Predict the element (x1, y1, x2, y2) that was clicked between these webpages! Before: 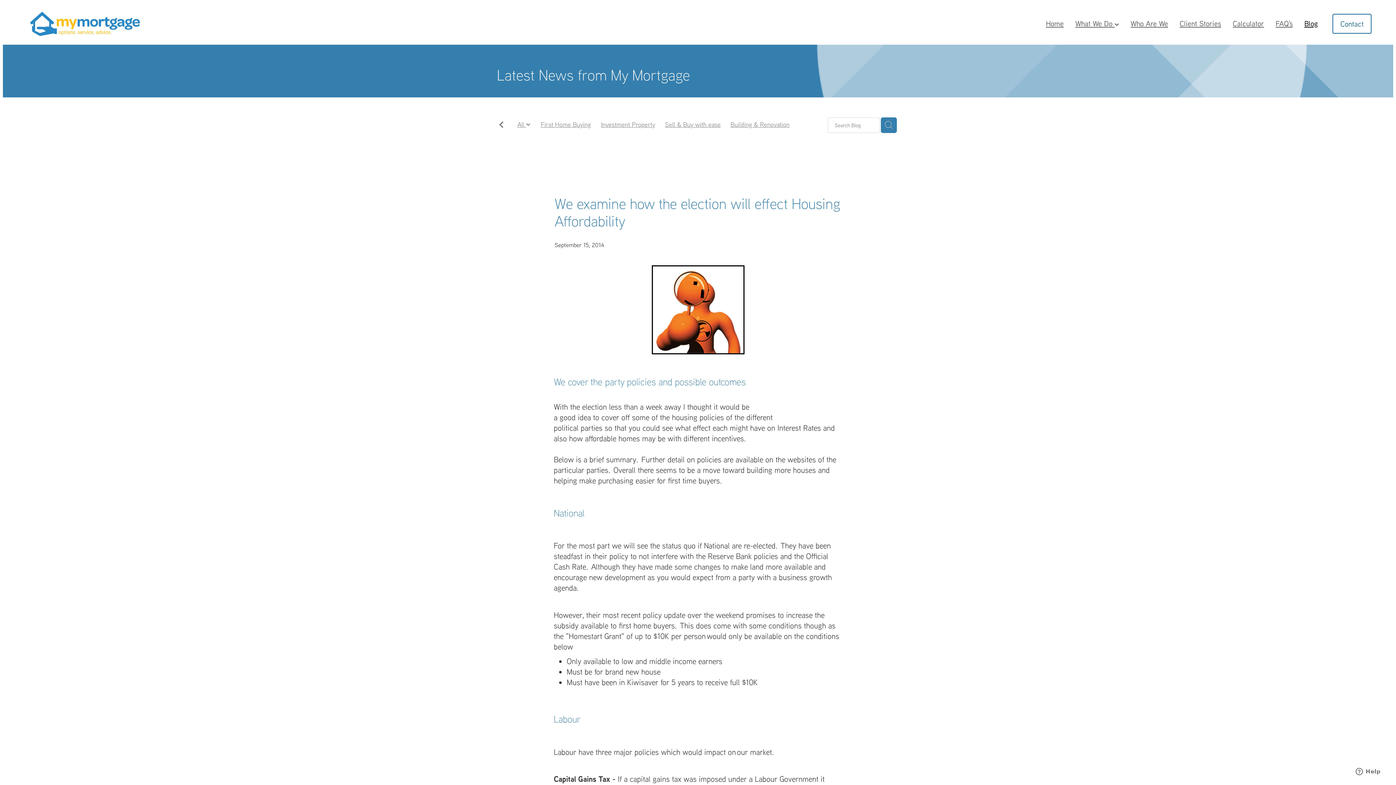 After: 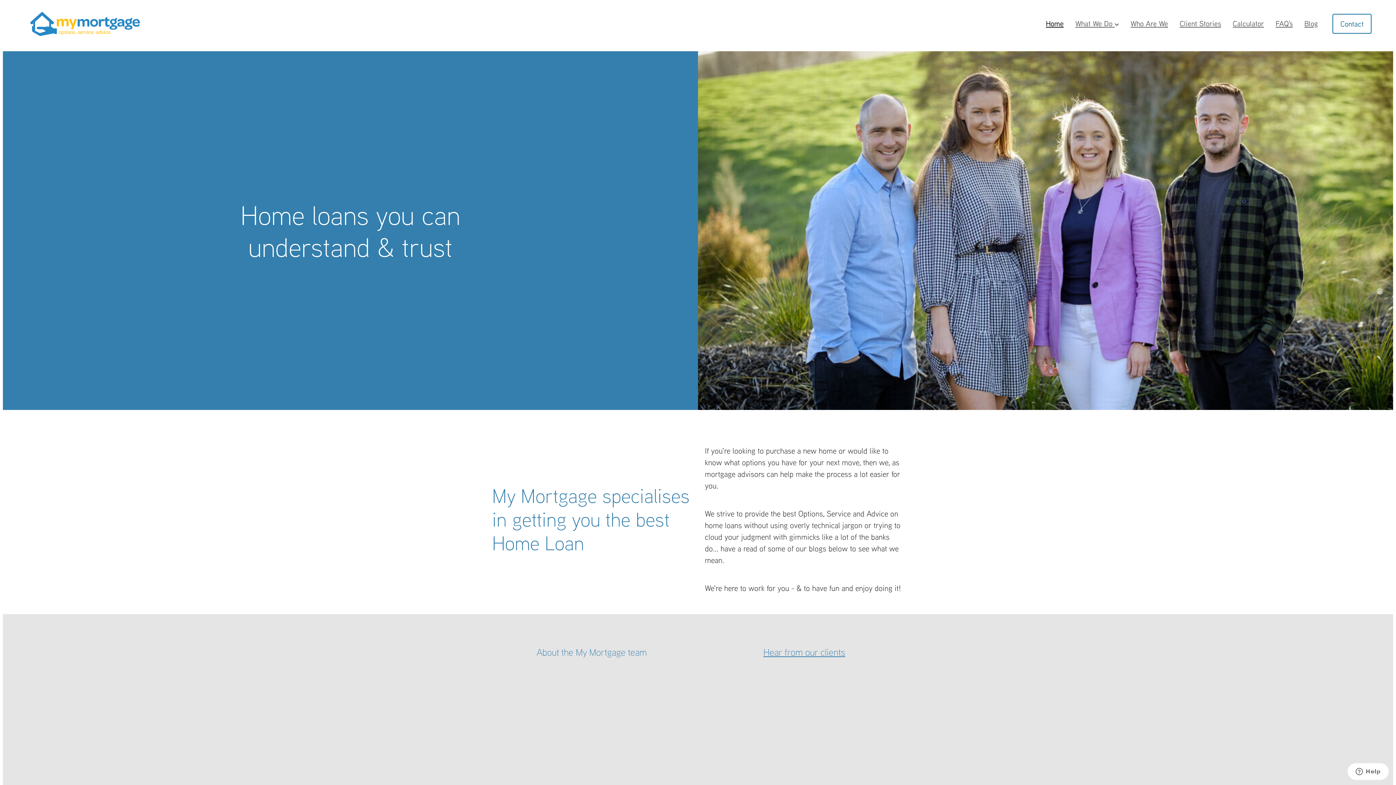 Action: bbox: (30, 11, 298, 35)